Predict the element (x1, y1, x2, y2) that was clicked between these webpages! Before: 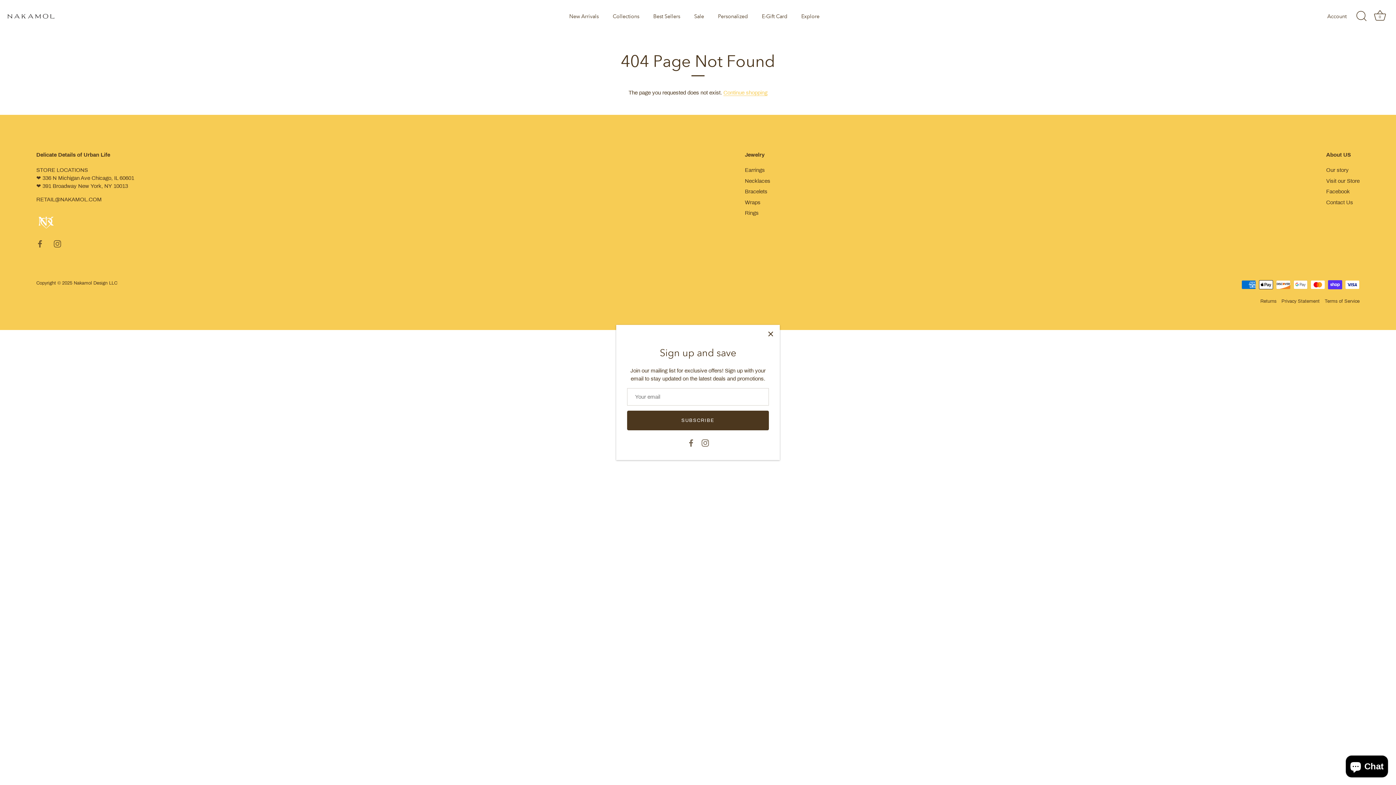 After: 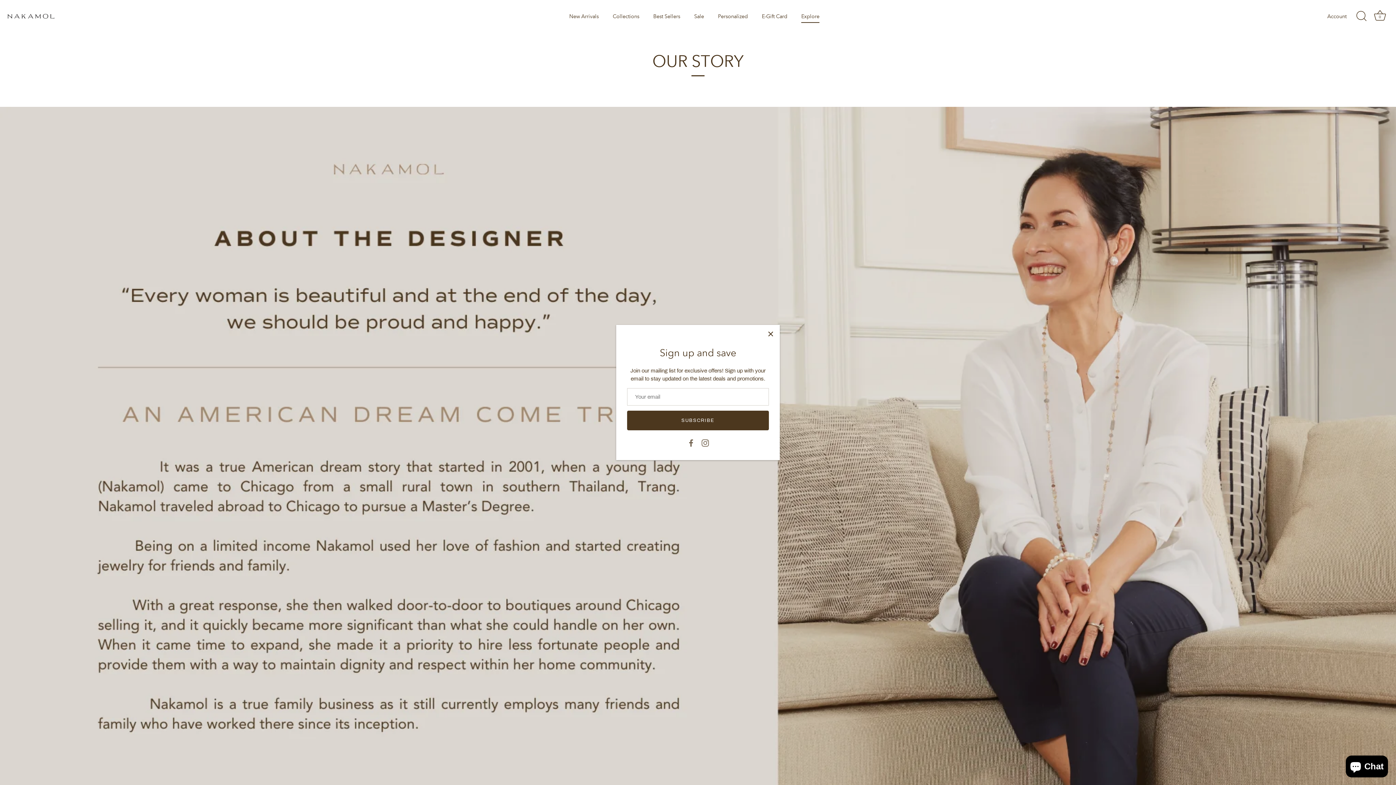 Action: bbox: (795, 9, 825, 22) label: Explore